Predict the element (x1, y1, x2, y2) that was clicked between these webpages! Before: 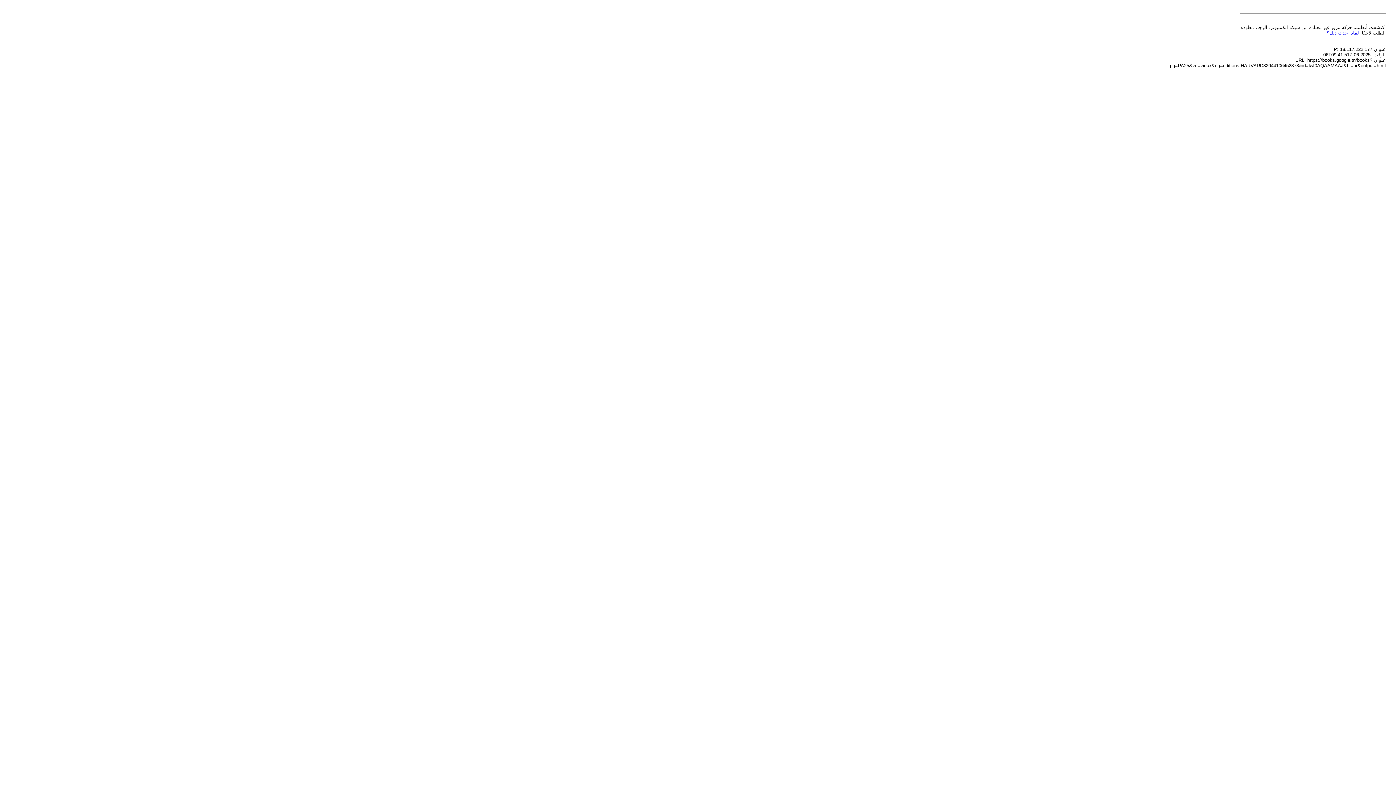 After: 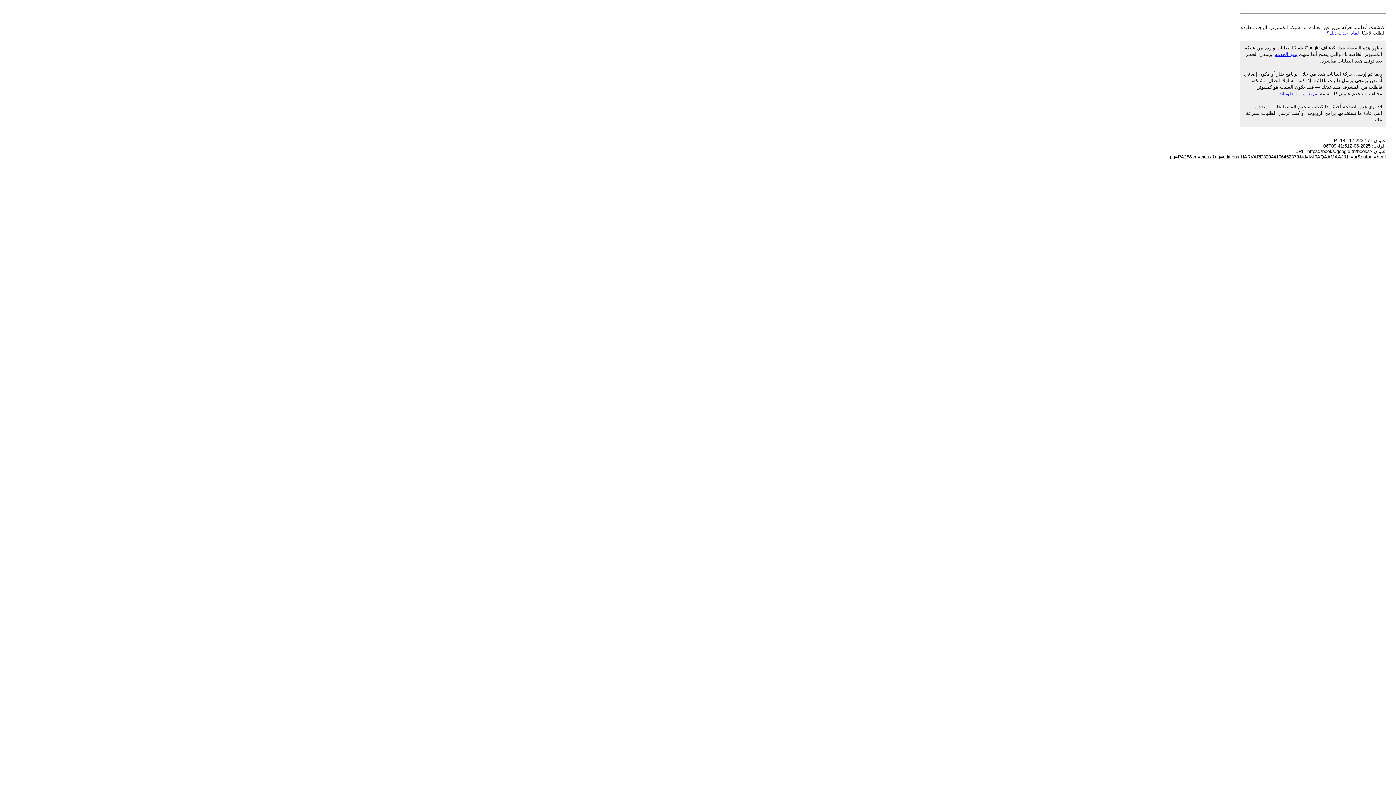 Action: label: لماذا حدث ذلك؟ bbox: (1326, 30, 1359, 35)